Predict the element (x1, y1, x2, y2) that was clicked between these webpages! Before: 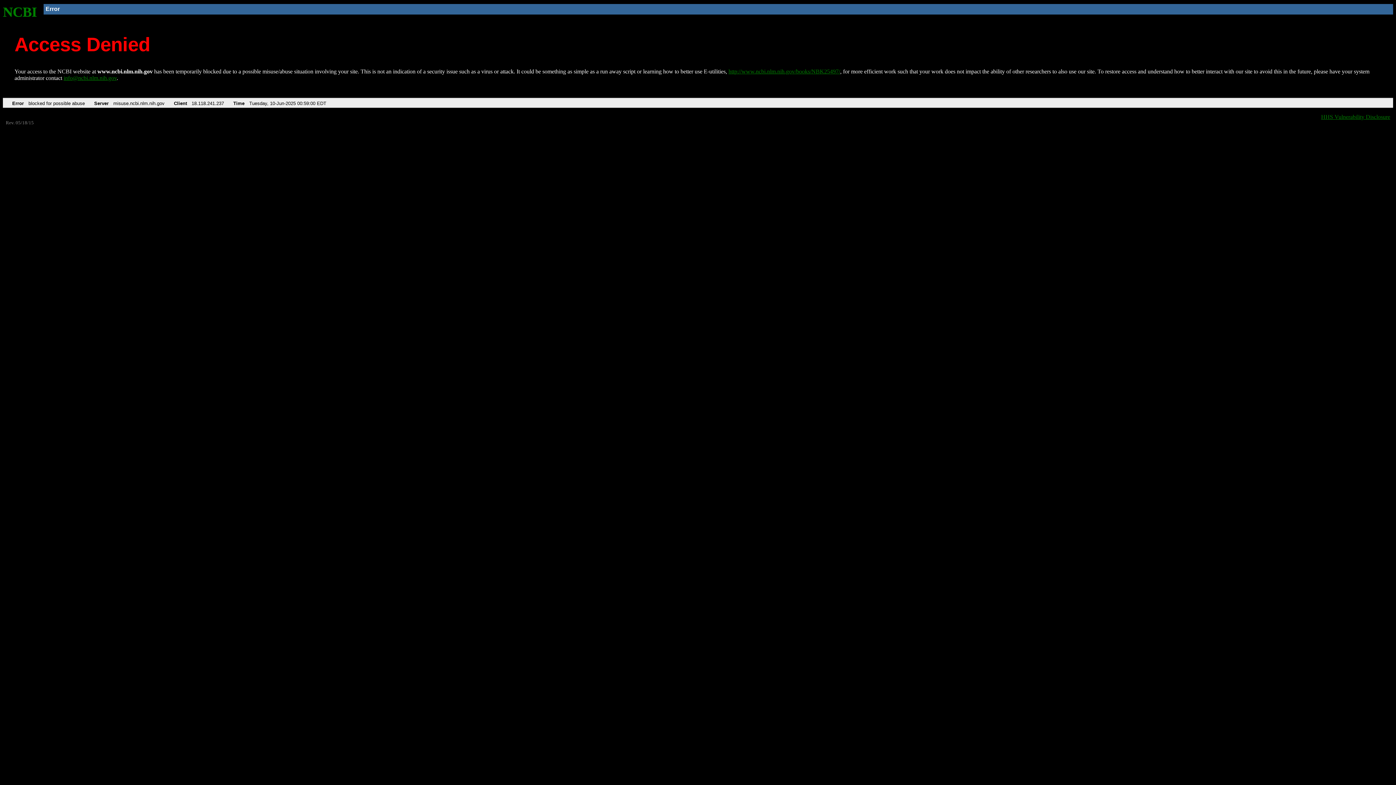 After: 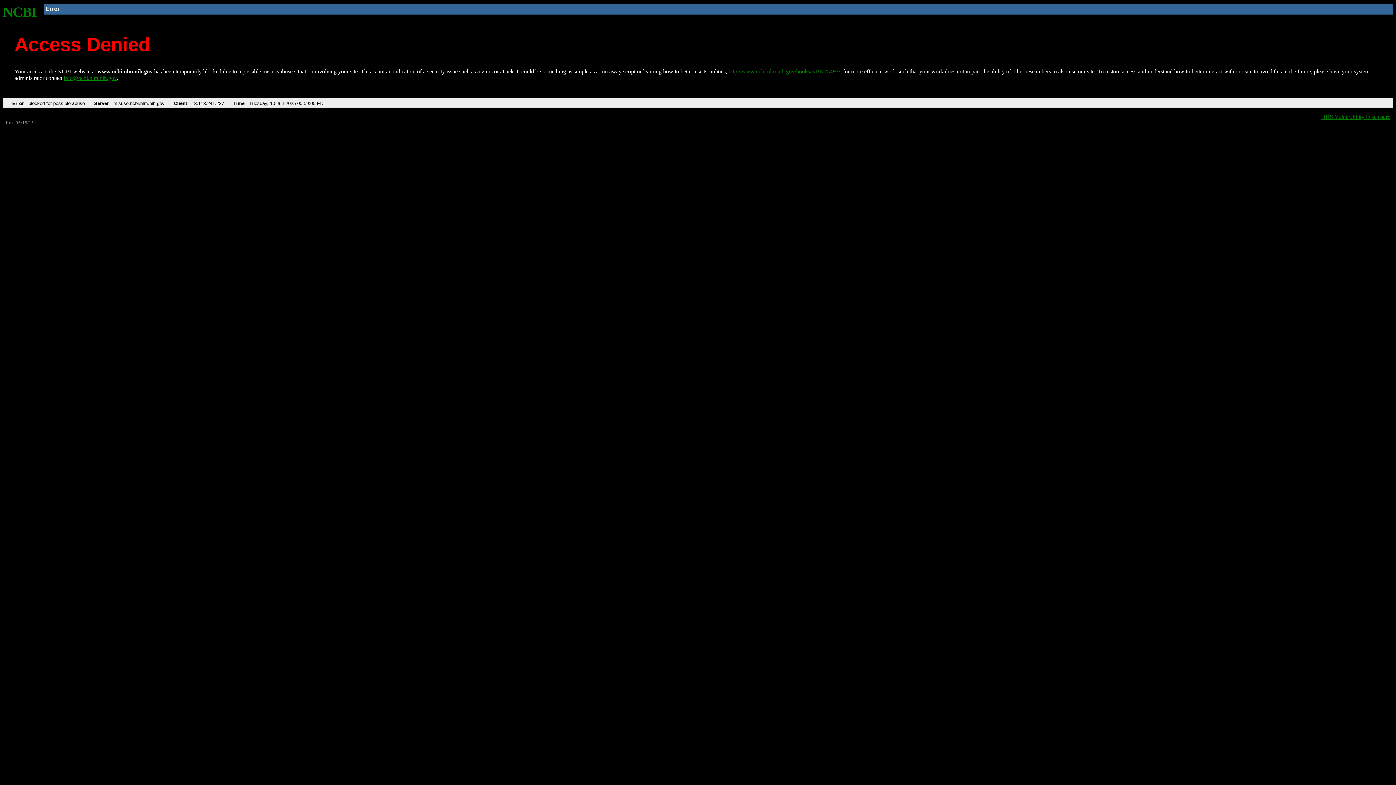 Action: bbox: (63, 75, 116, 81) label: info@ncbi.nlm.nih.gov